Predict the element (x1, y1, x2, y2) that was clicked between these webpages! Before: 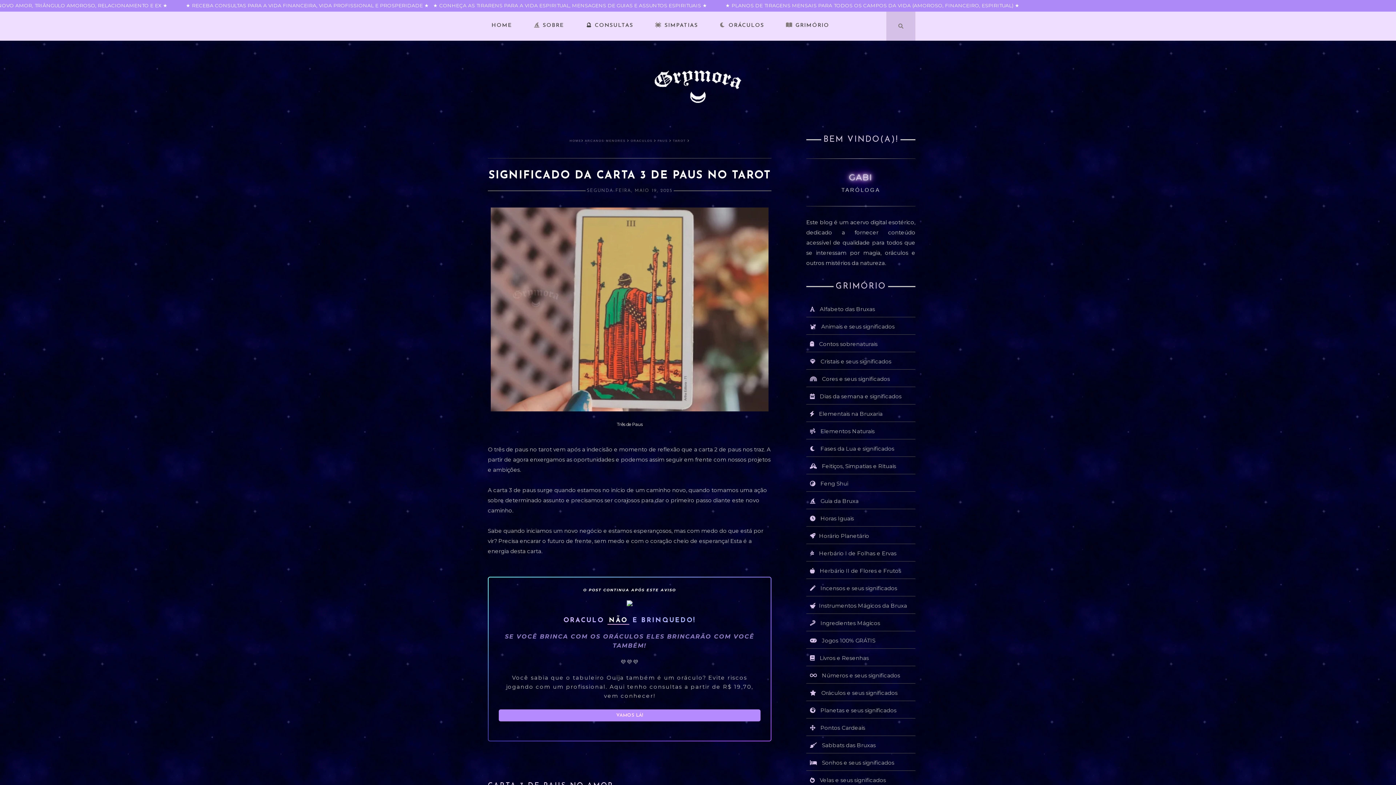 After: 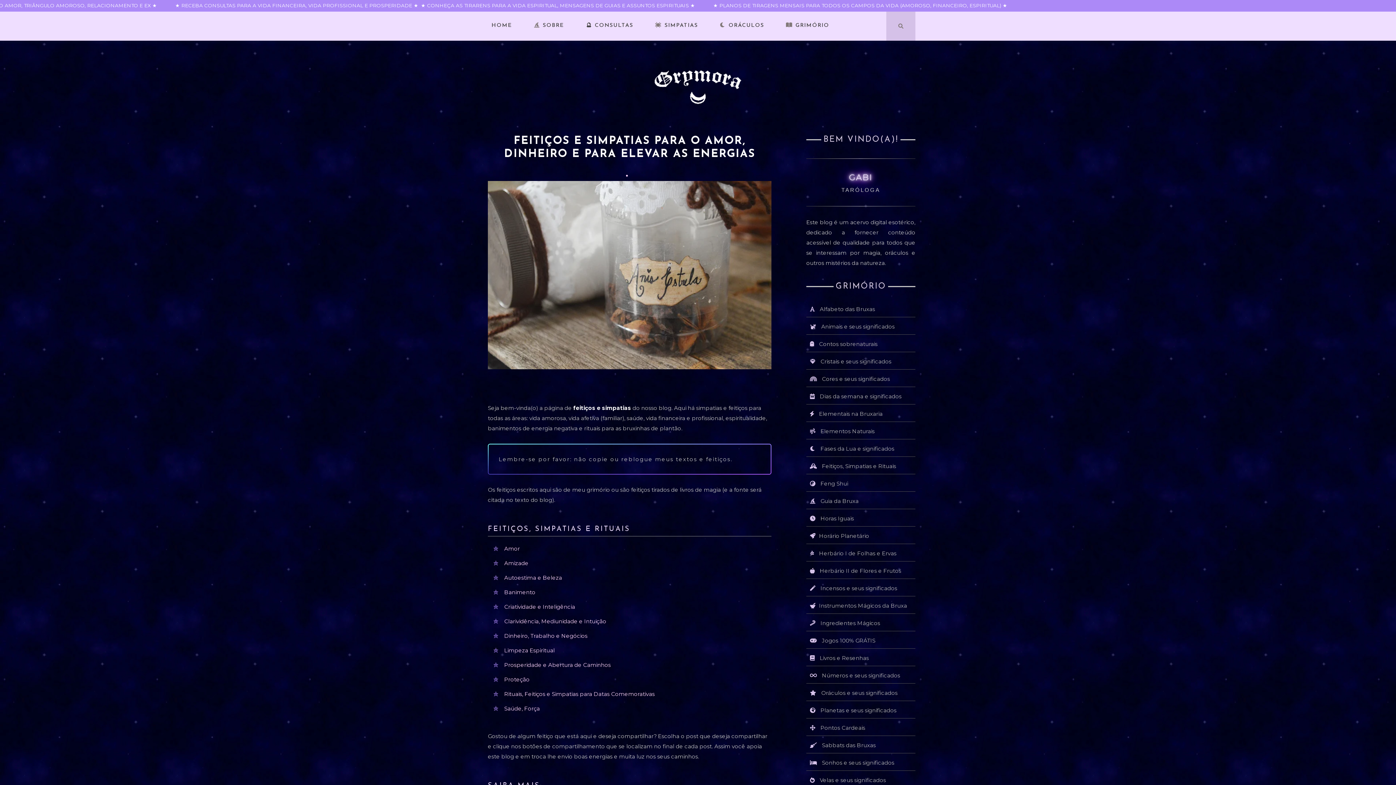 Action: label: Feitiços, Simpatias e Rituais bbox: (822, 462, 896, 469)